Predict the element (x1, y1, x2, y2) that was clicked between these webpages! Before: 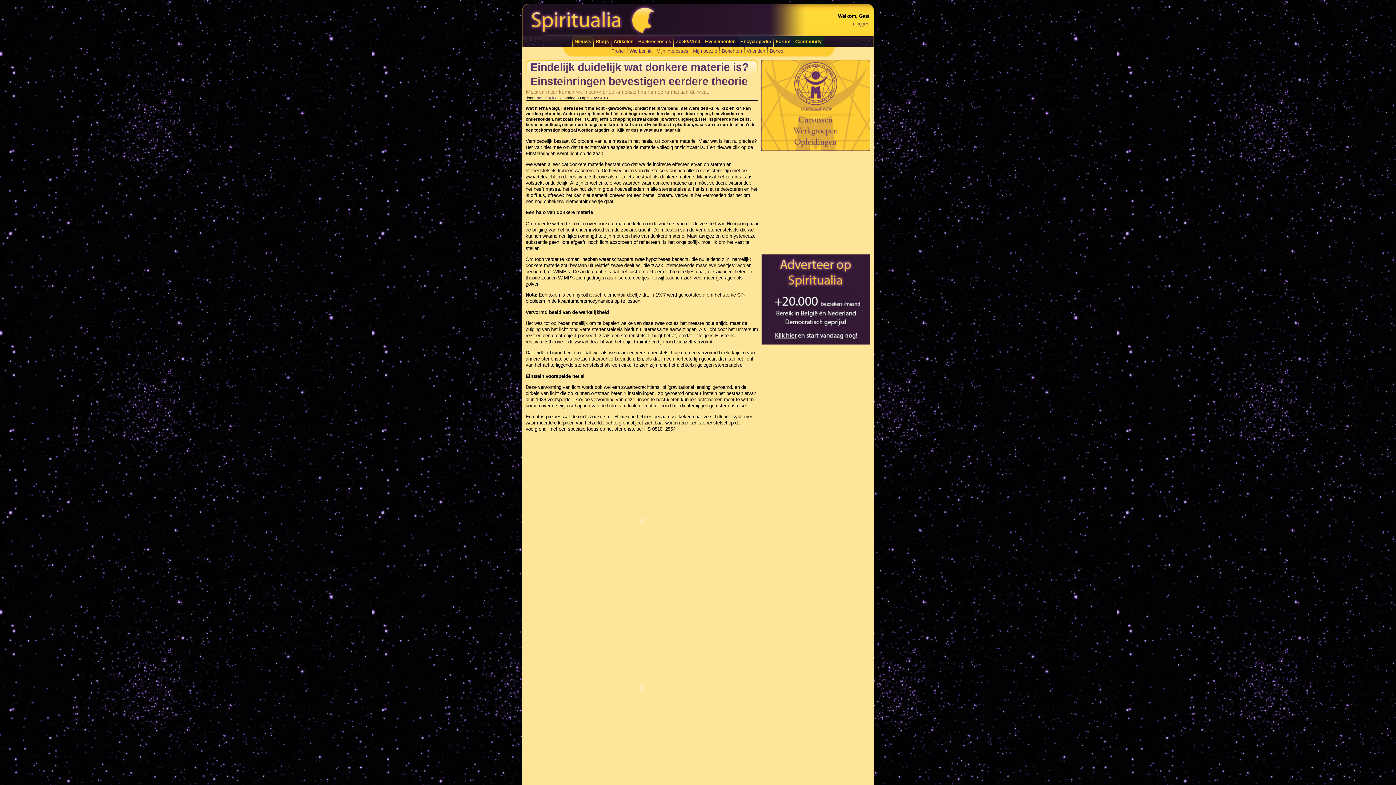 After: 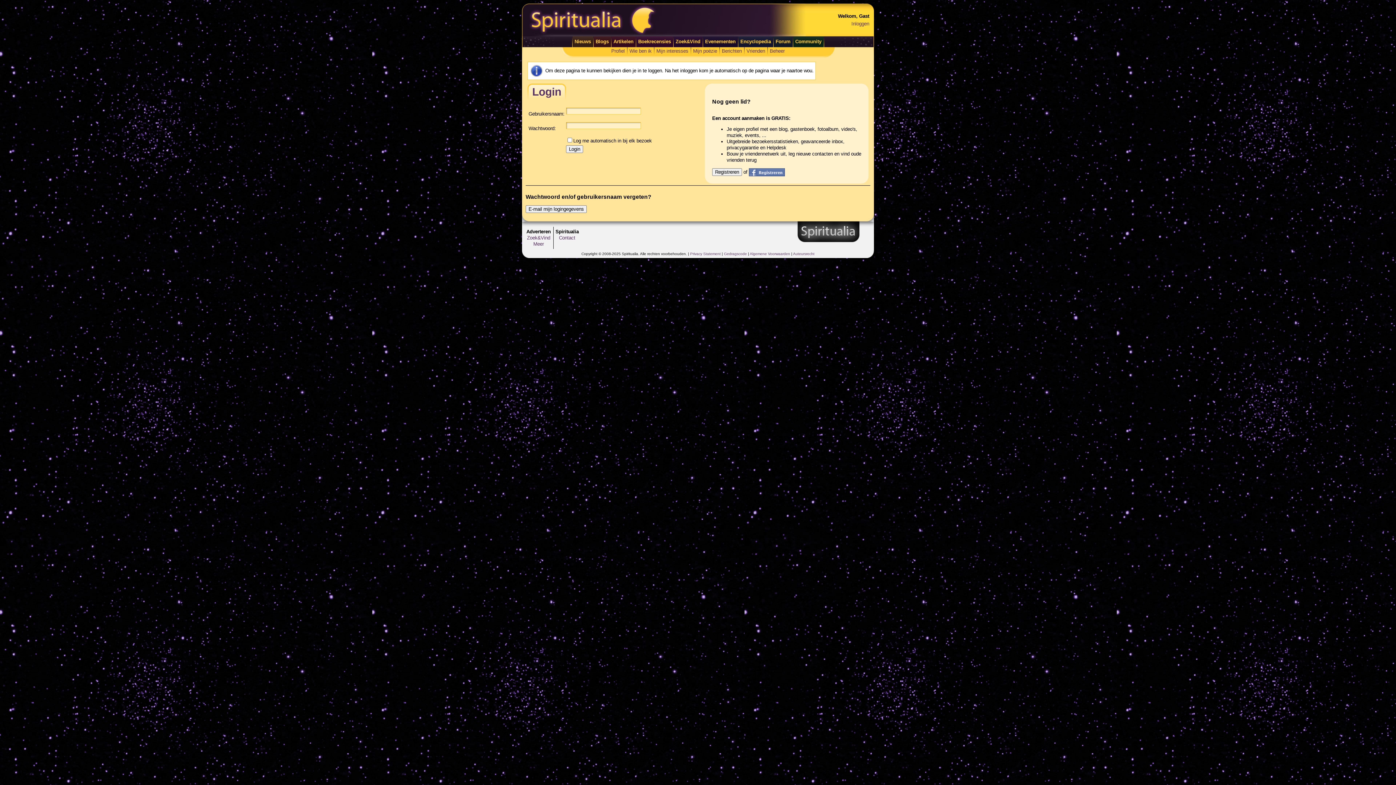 Action: label: Wie ben ik bbox: (629, 48, 651, 53)